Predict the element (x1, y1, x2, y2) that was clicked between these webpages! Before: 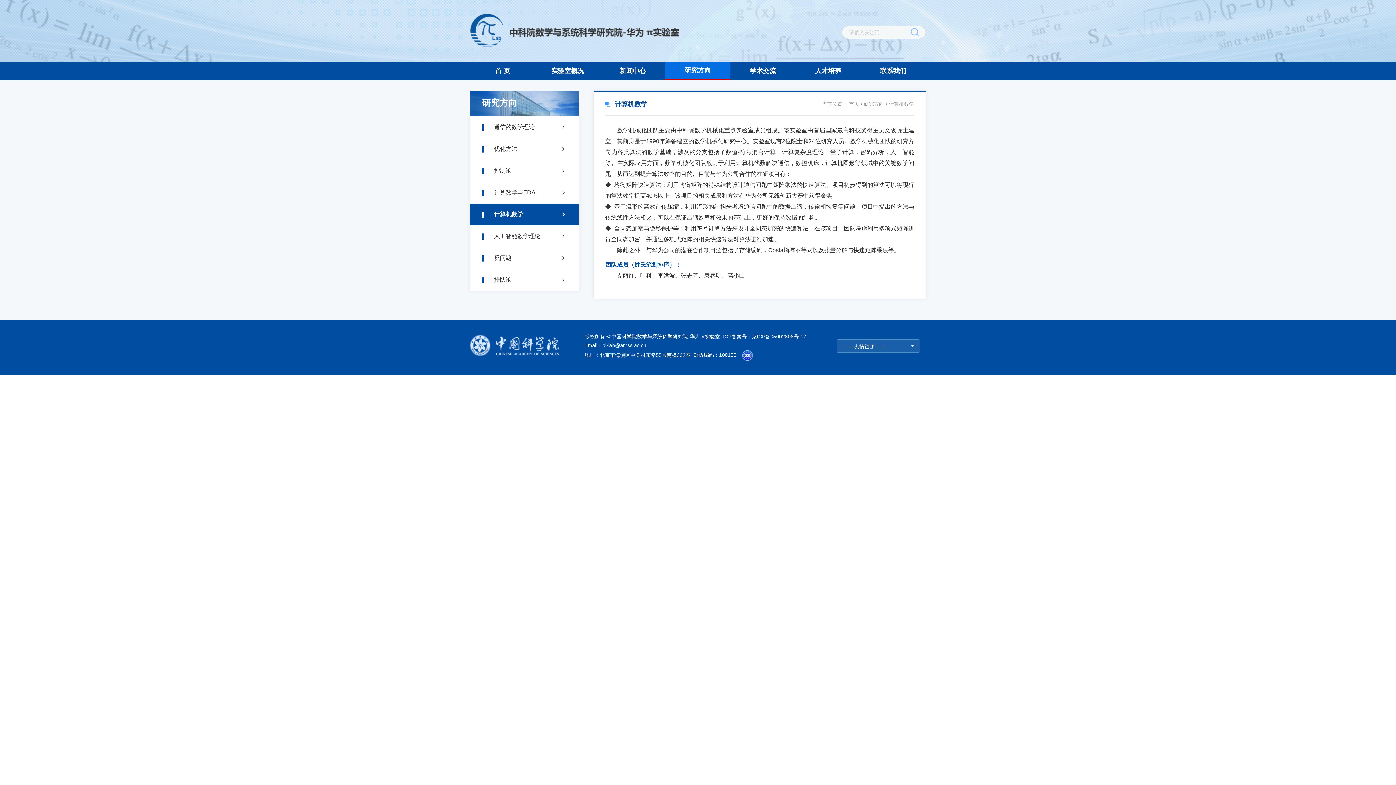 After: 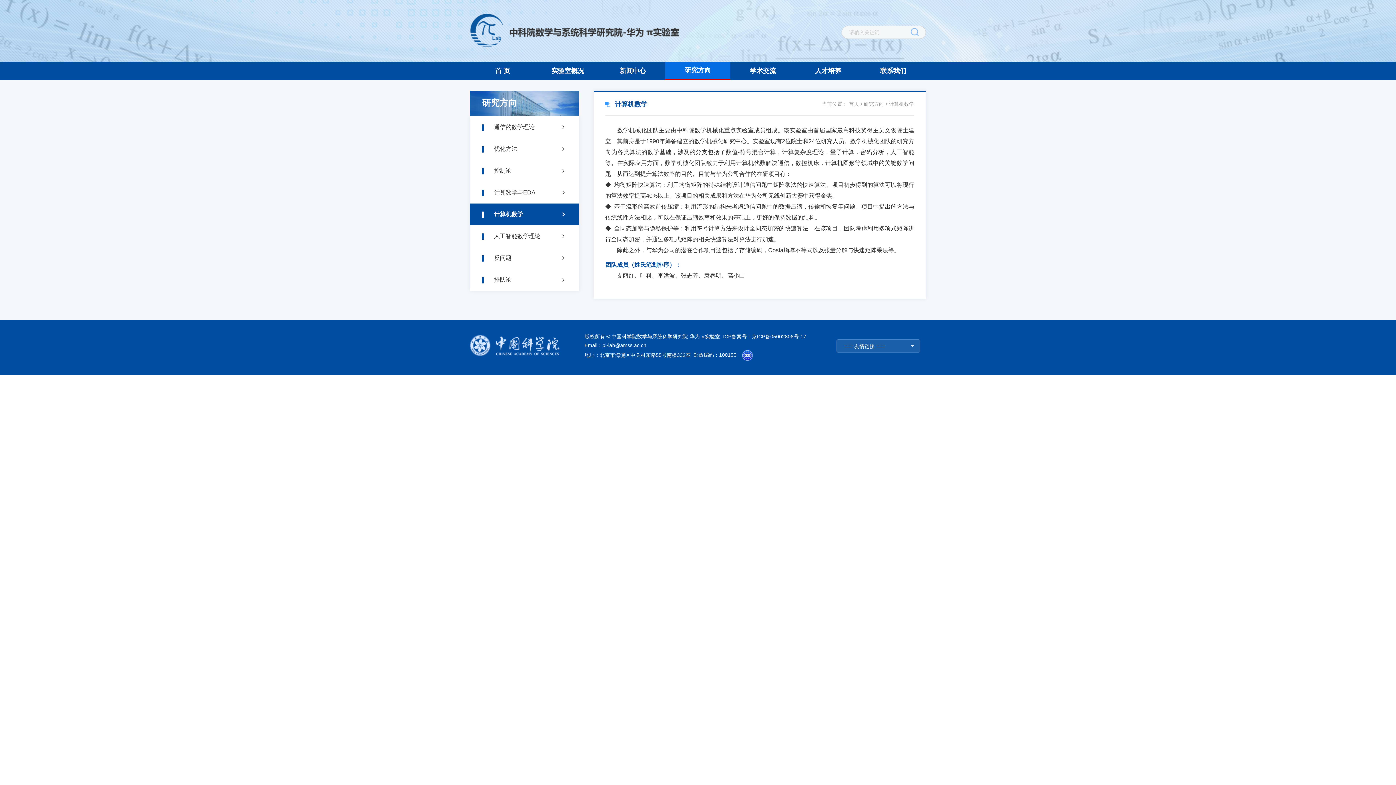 Action: label: 计算机数学 bbox: (889, 101, 914, 106)